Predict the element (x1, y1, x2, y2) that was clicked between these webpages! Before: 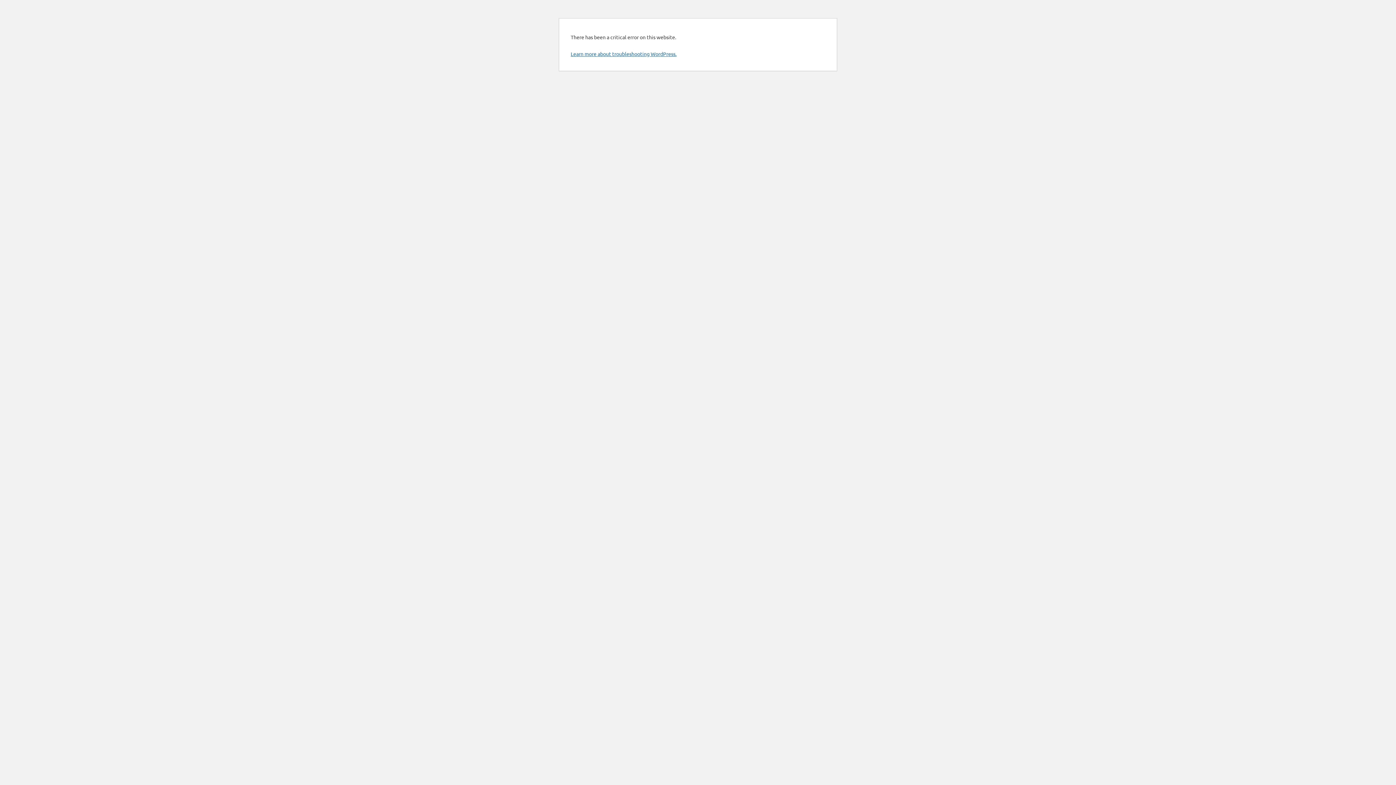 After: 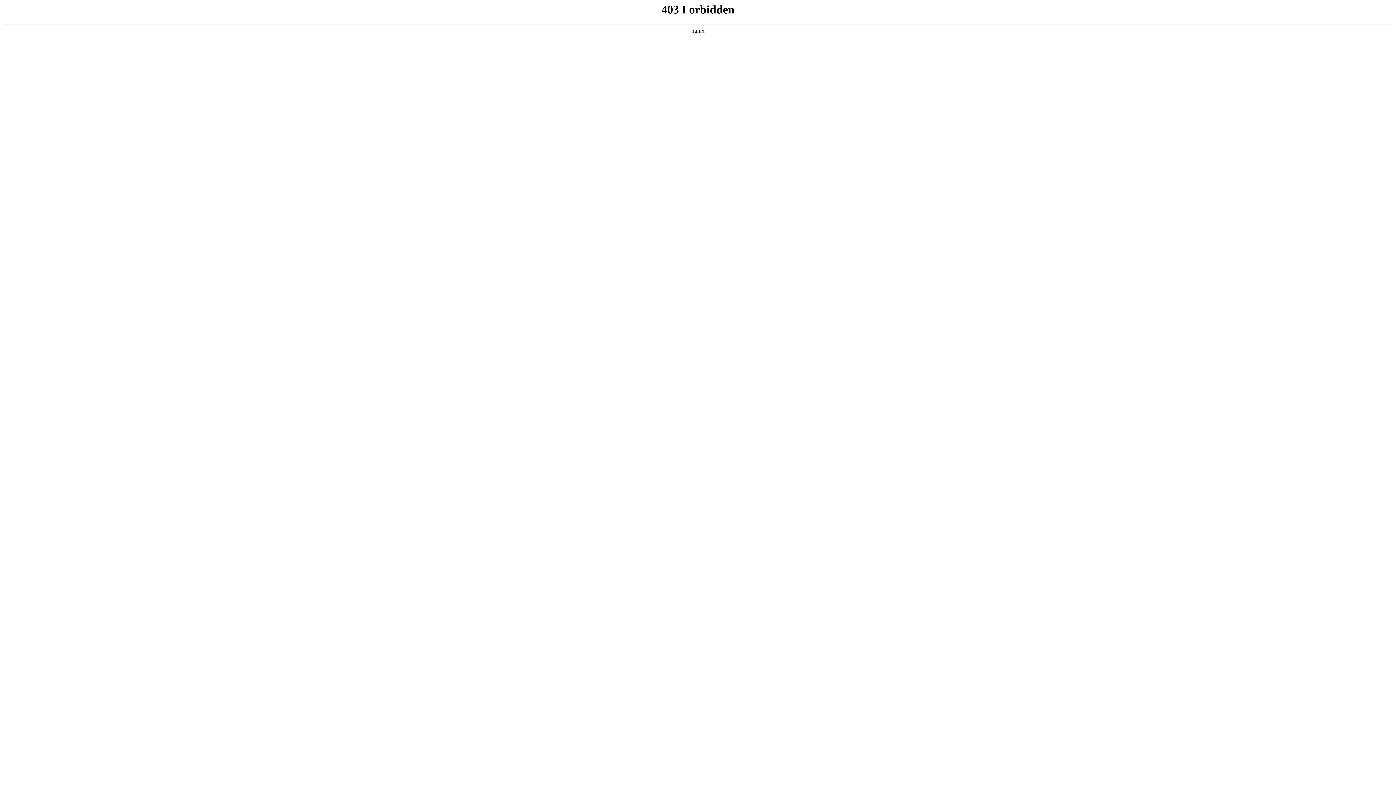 Action: label: Learn more about troubleshooting WordPress. bbox: (570, 50, 676, 57)